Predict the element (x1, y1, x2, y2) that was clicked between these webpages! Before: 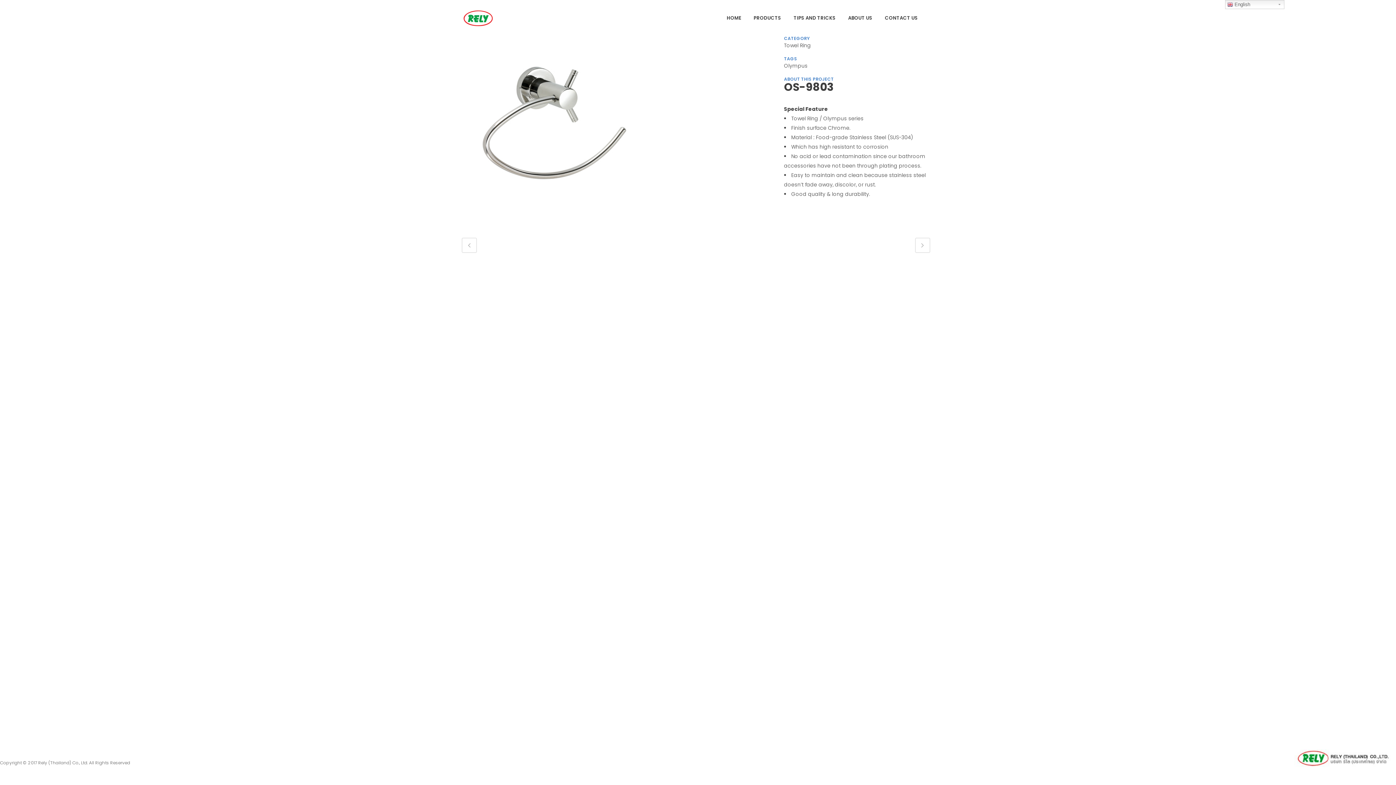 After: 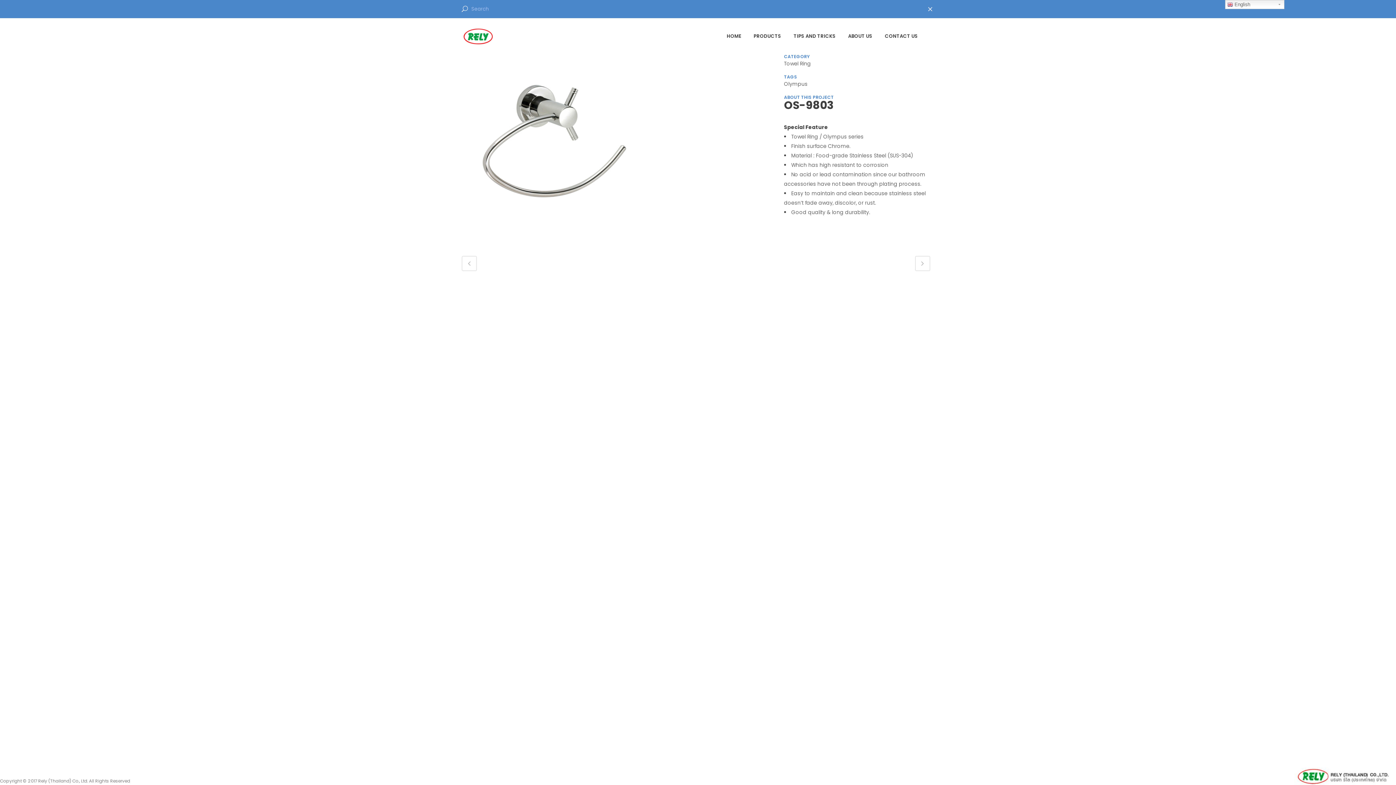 Action: bbox: (924, 14, 934, 22)